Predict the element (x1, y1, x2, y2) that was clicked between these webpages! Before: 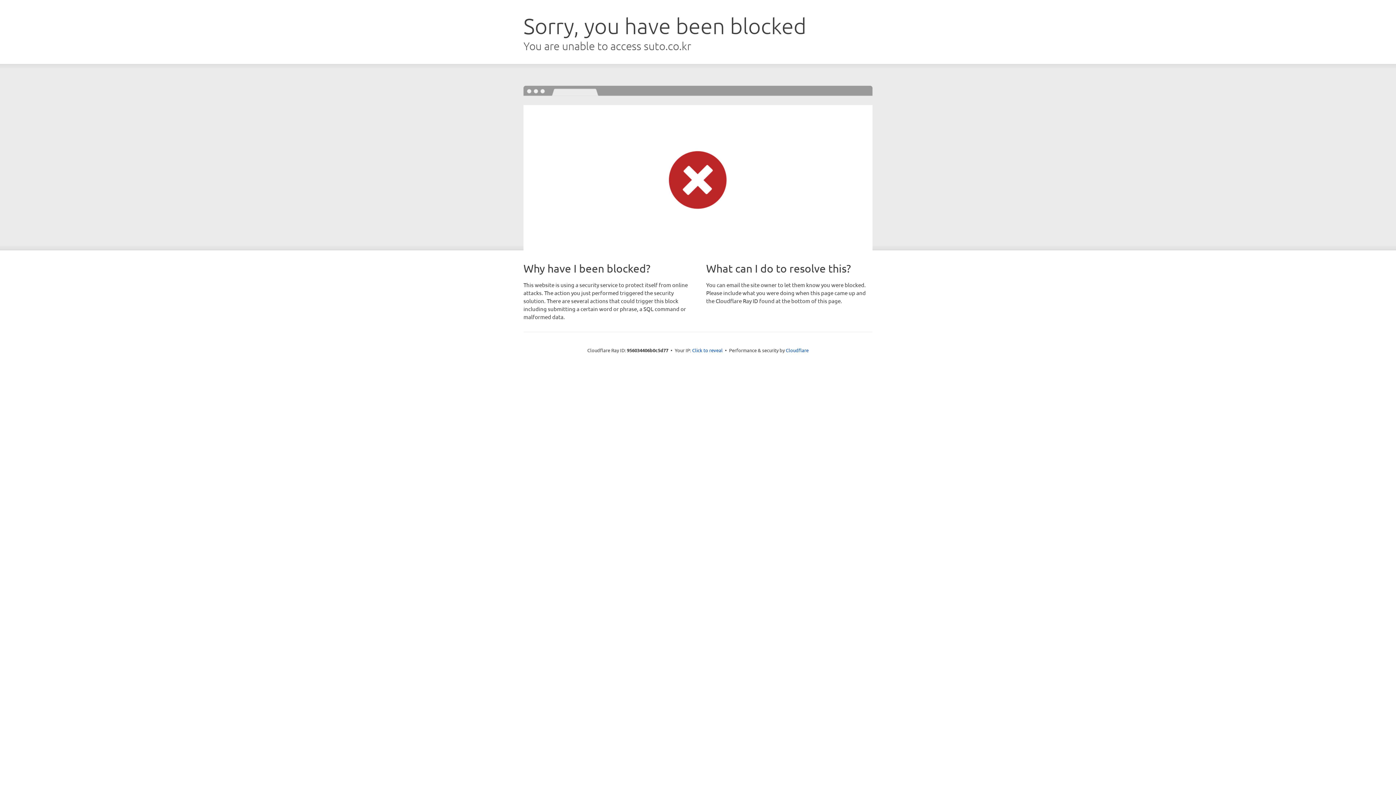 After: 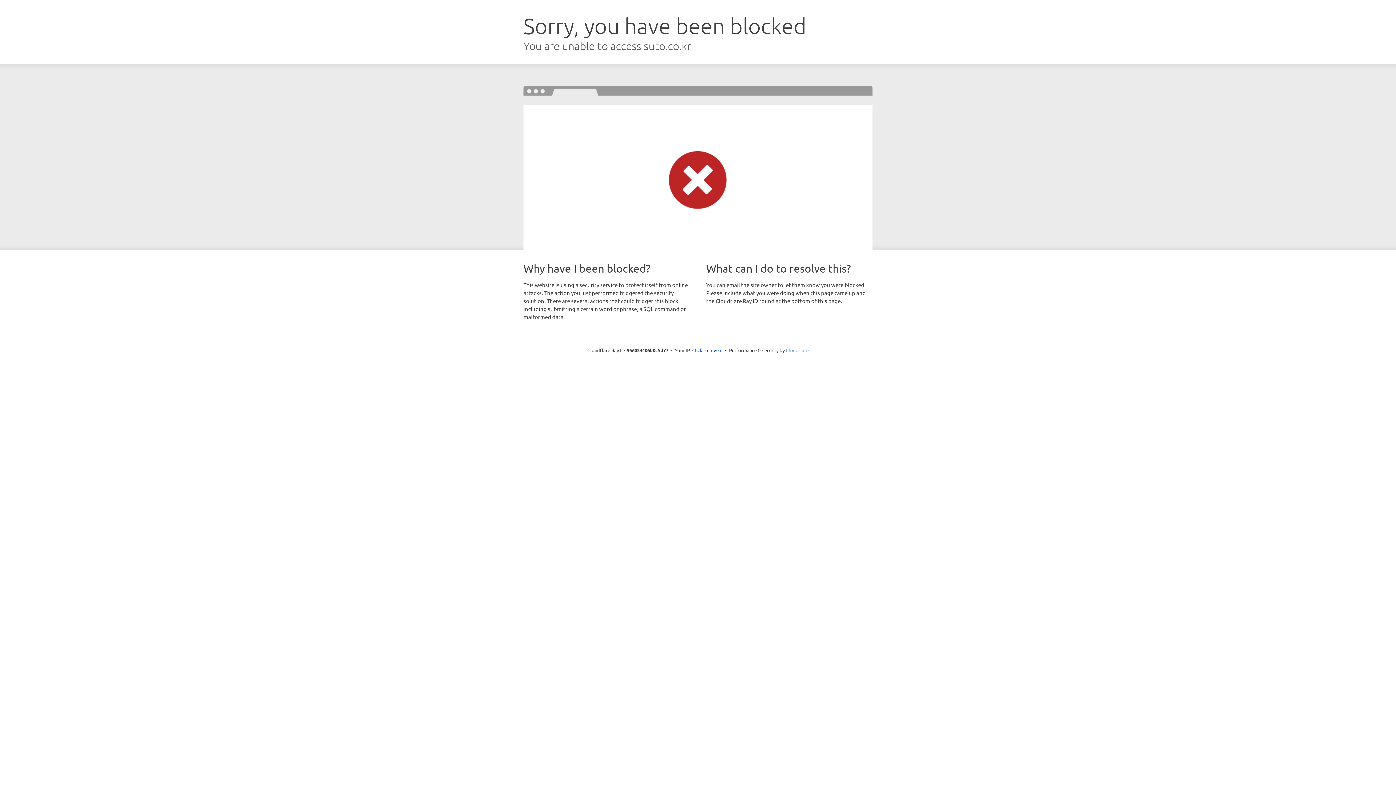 Action: label: Cloudflare bbox: (786, 347, 808, 353)